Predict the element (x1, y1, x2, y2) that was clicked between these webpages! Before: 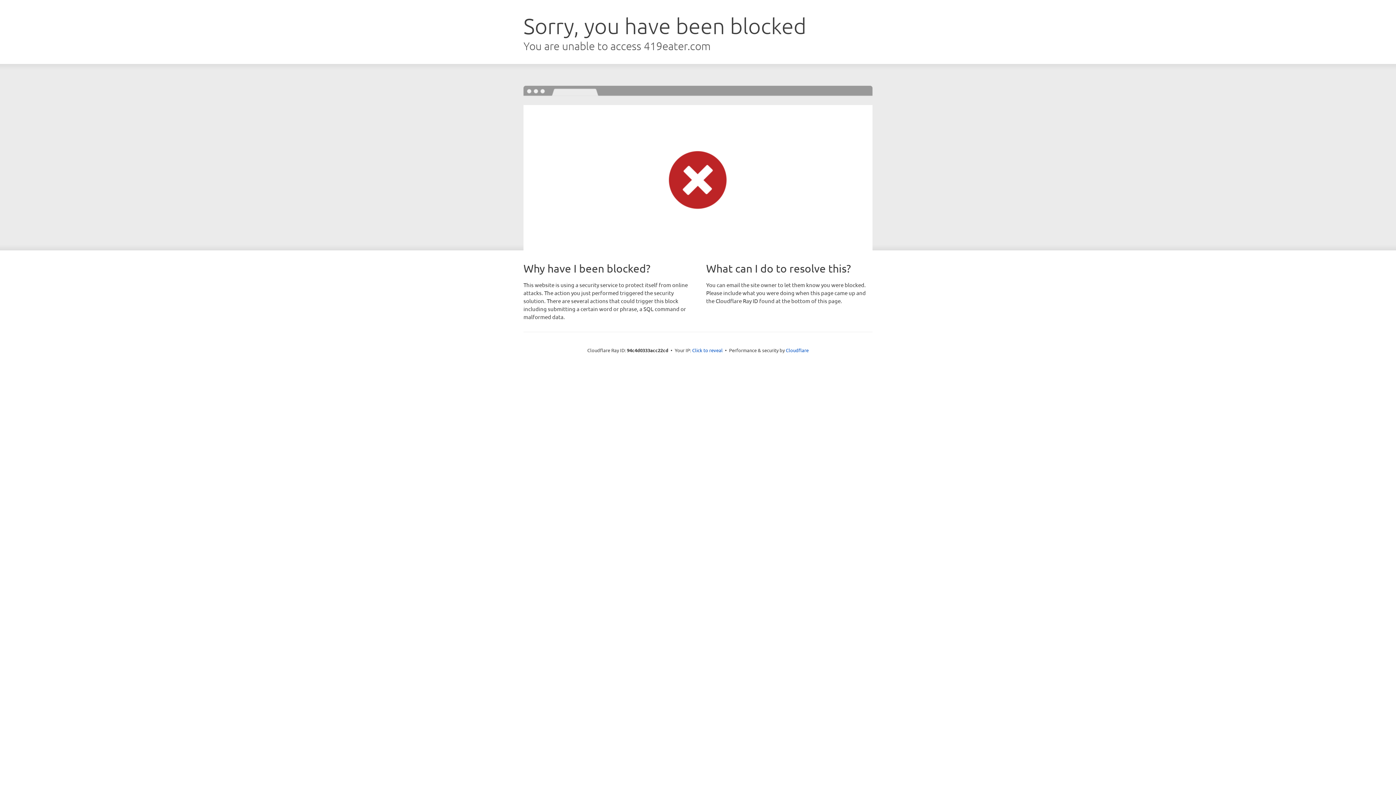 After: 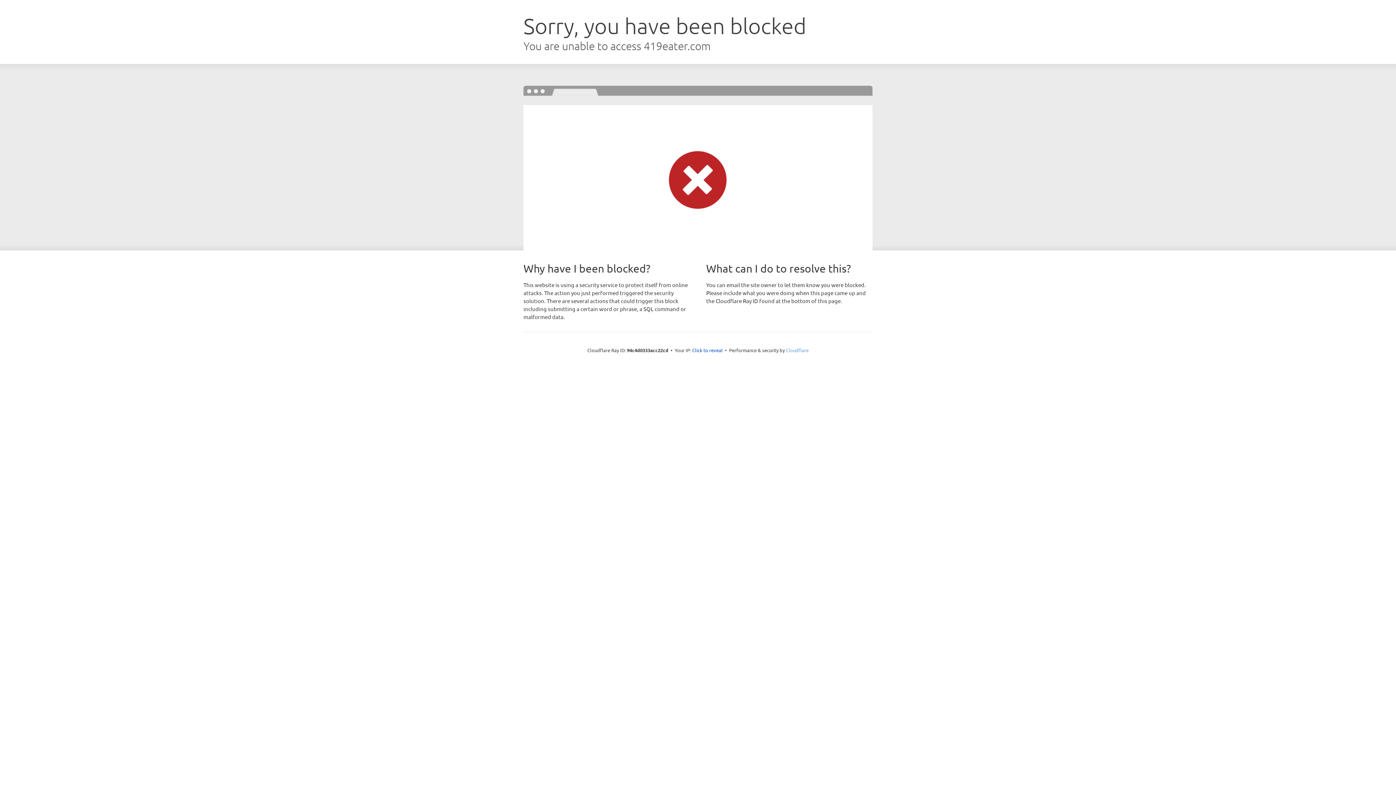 Action: bbox: (786, 347, 808, 353) label: Cloudflare